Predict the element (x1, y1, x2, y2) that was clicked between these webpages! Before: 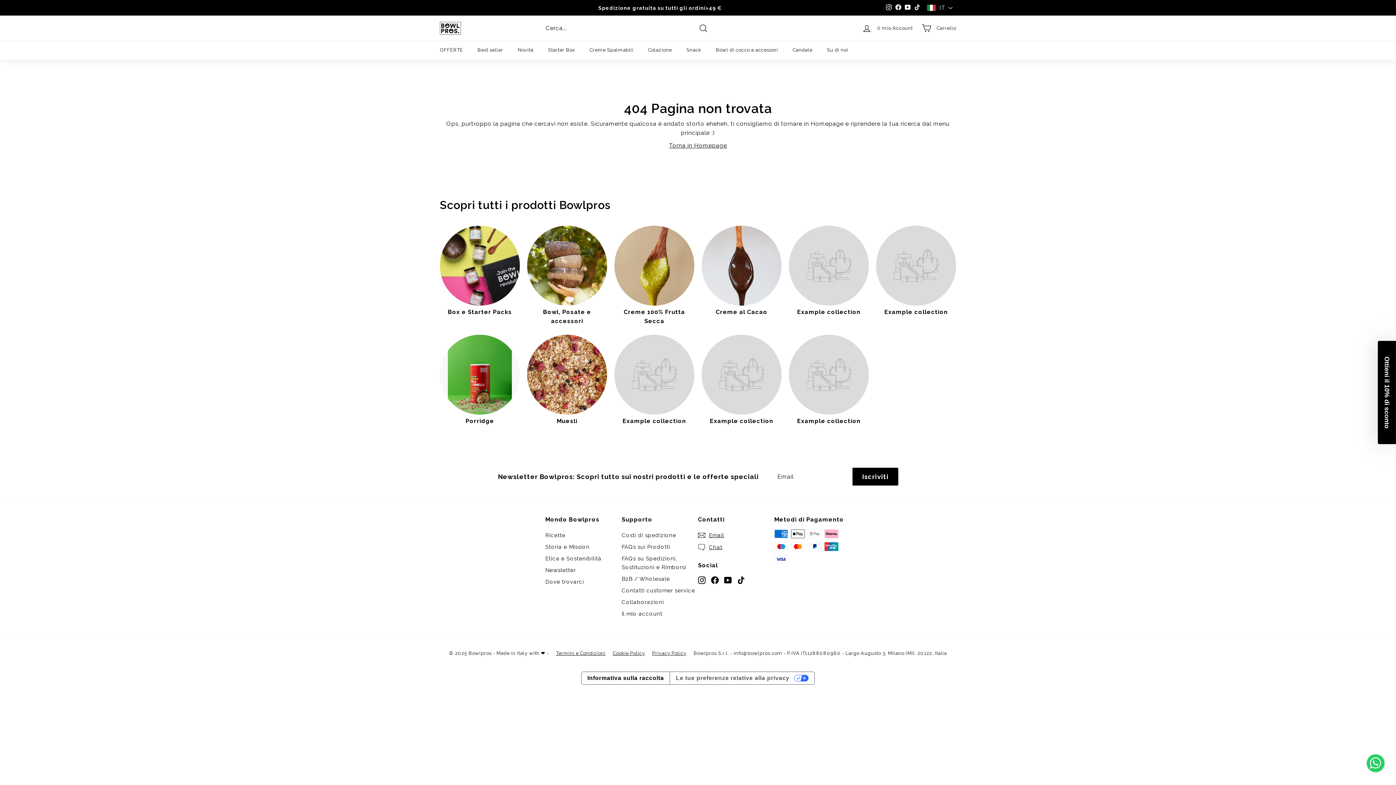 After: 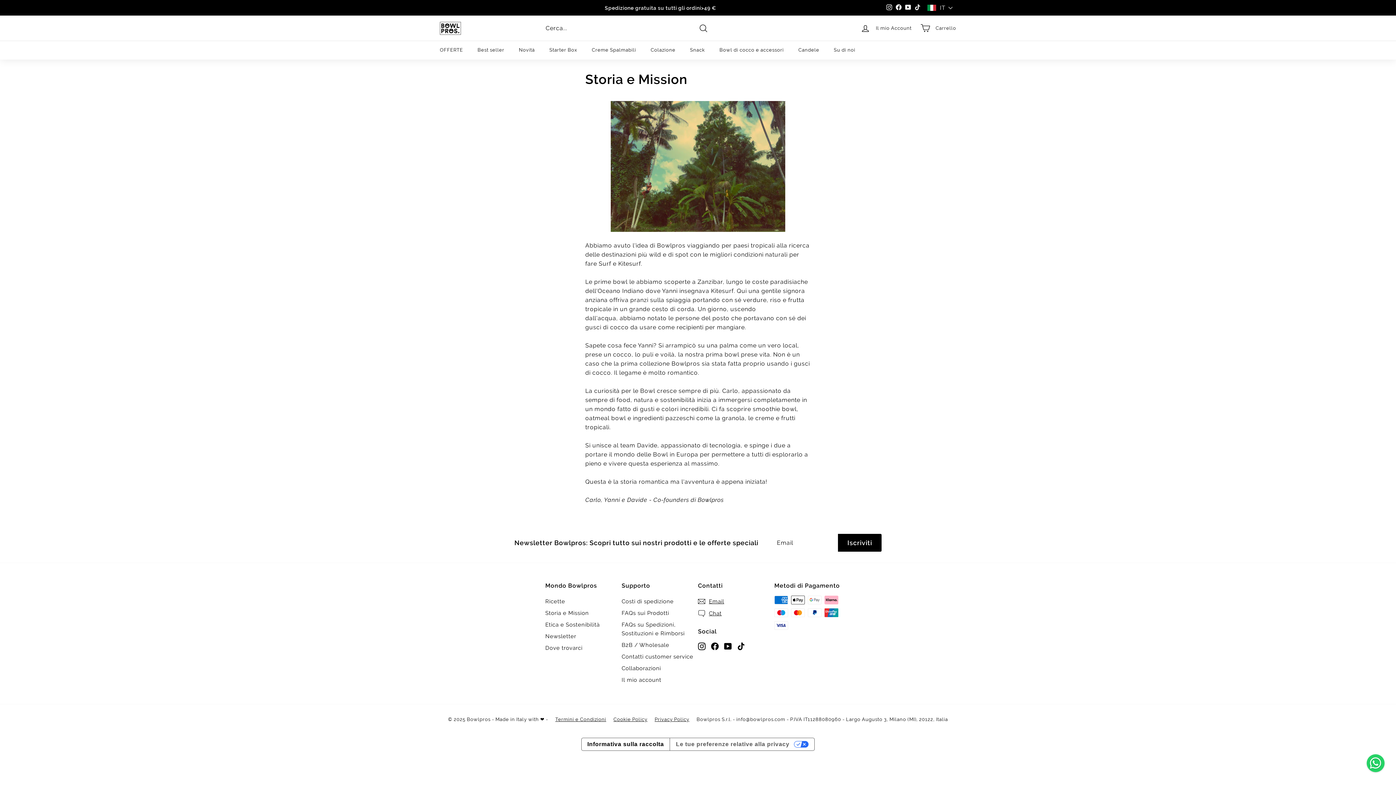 Action: label: Storia e Mission bbox: (545, 541, 589, 553)